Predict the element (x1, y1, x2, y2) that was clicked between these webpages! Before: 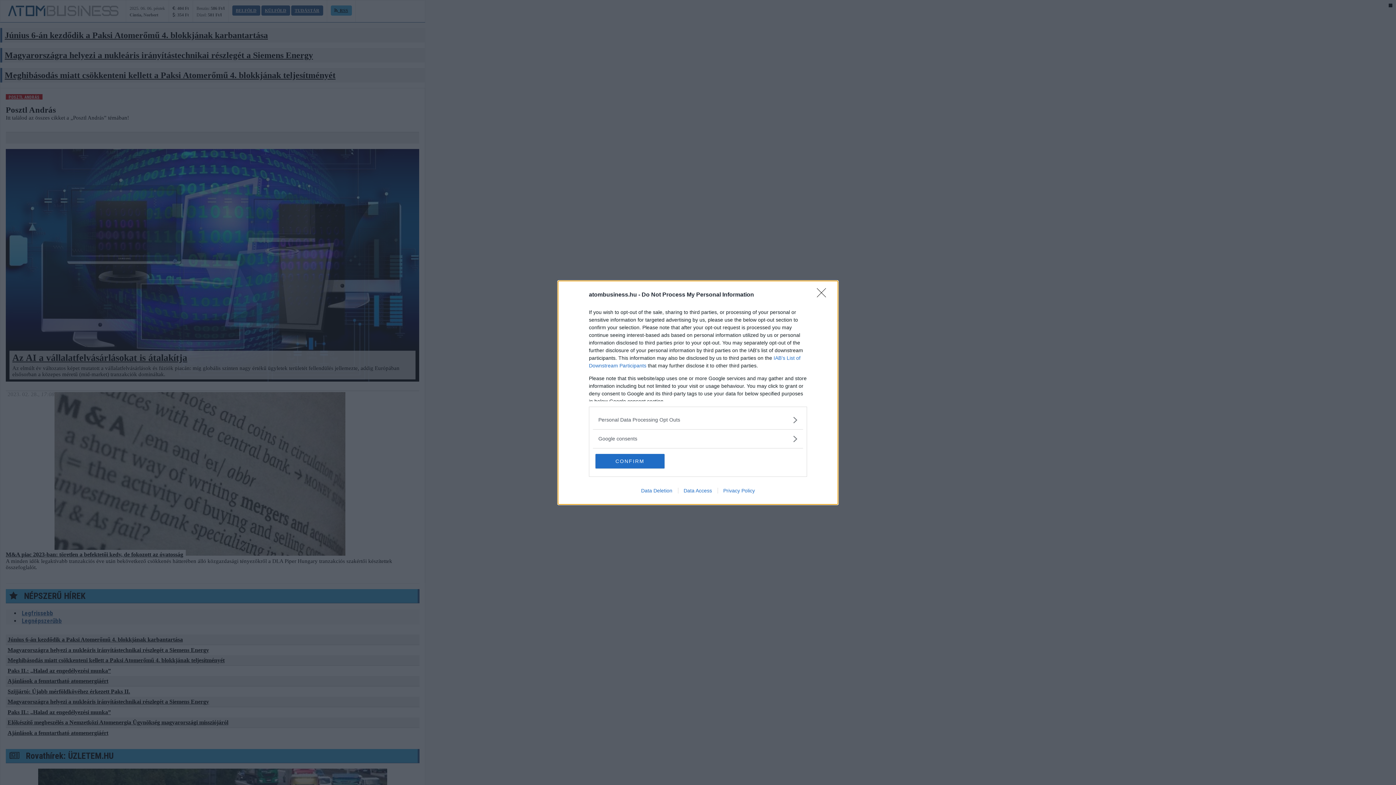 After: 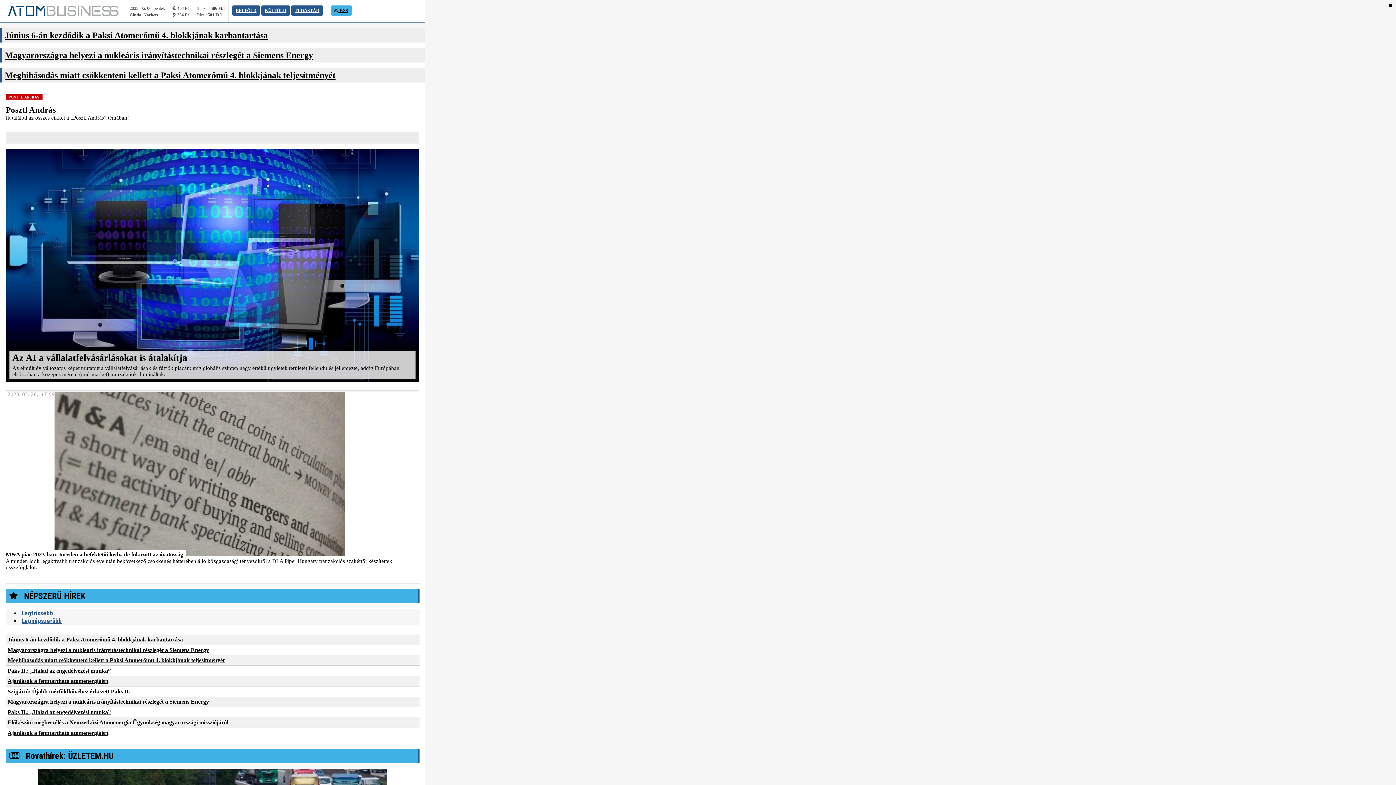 Action: label: Close bbox: (817, 288, 830, 302)